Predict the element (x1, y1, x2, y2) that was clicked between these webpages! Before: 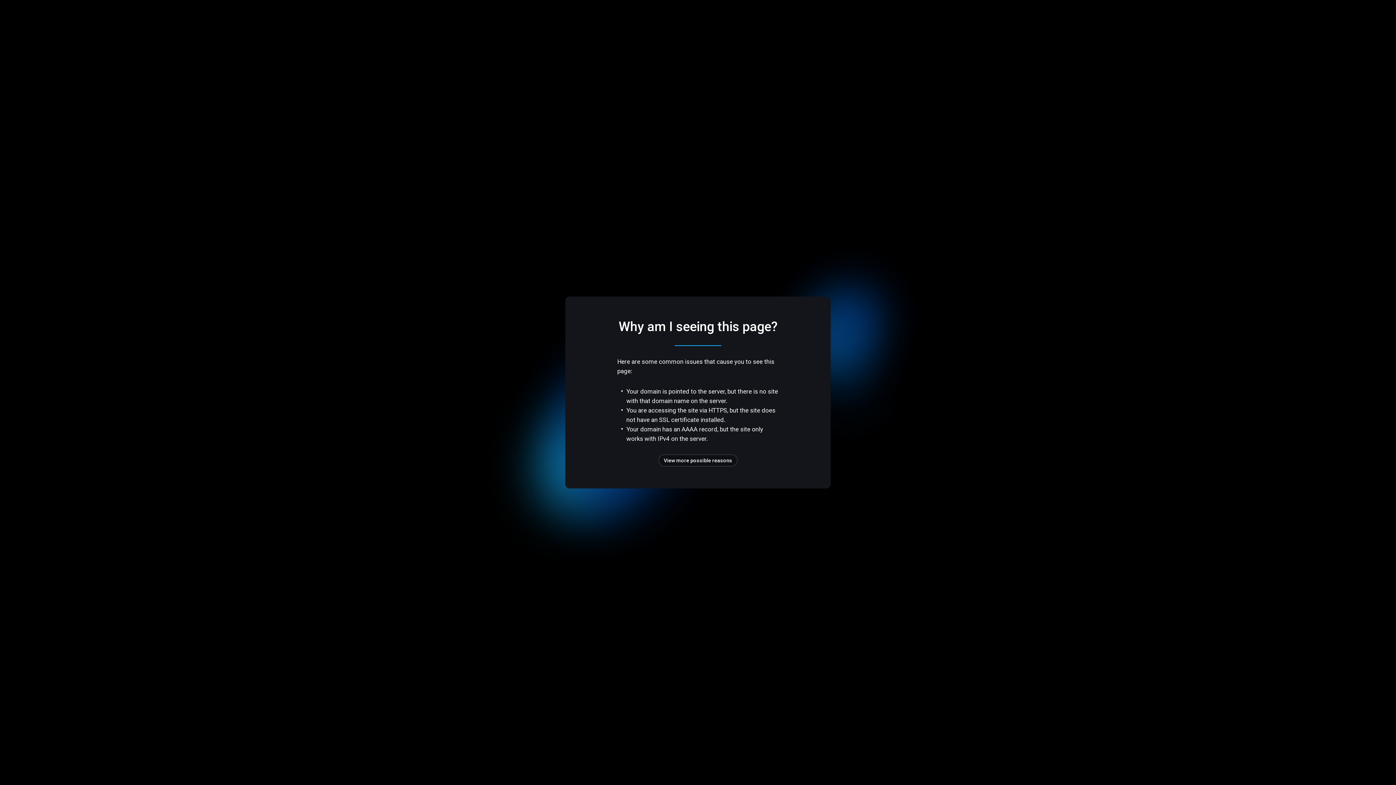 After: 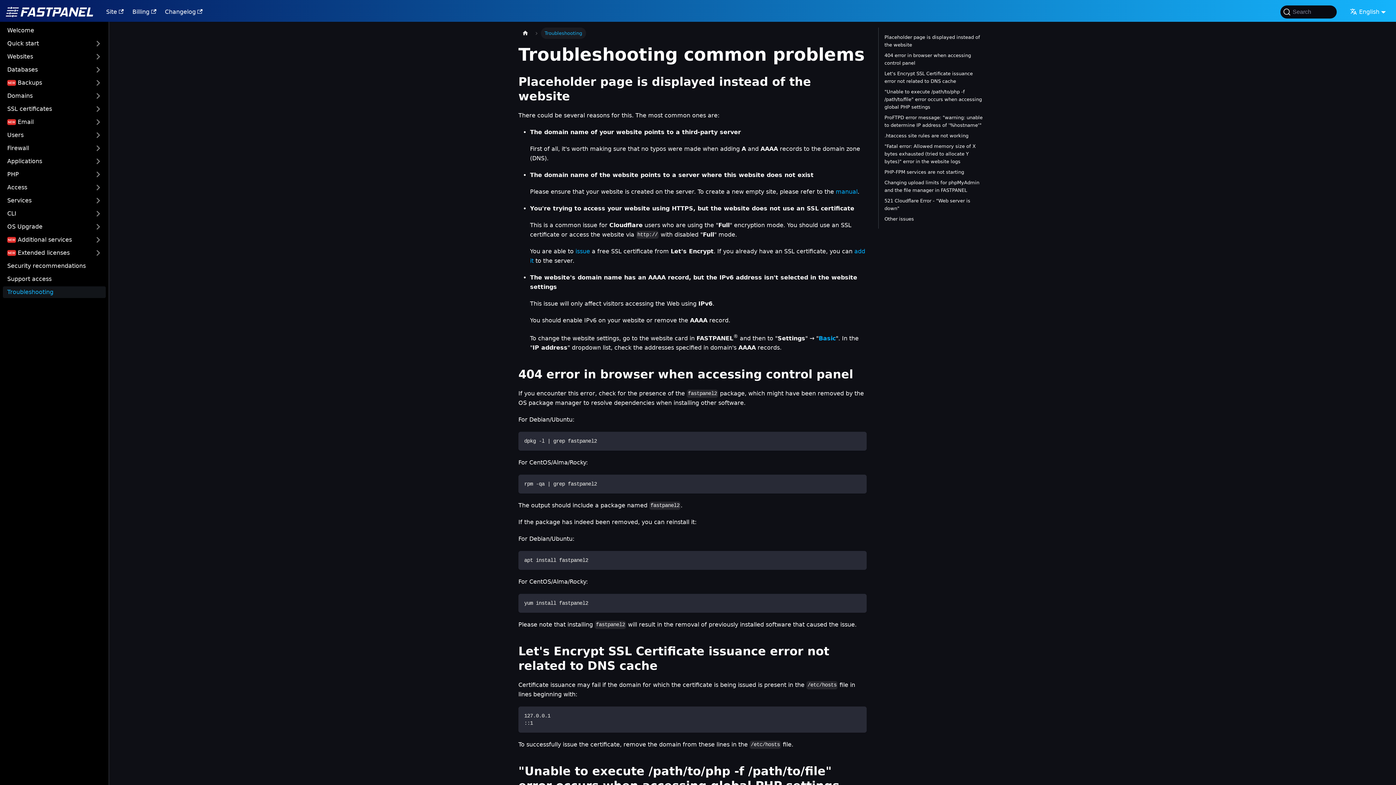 Action: bbox: (658, 454, 737, 466) label: View more possible reasons